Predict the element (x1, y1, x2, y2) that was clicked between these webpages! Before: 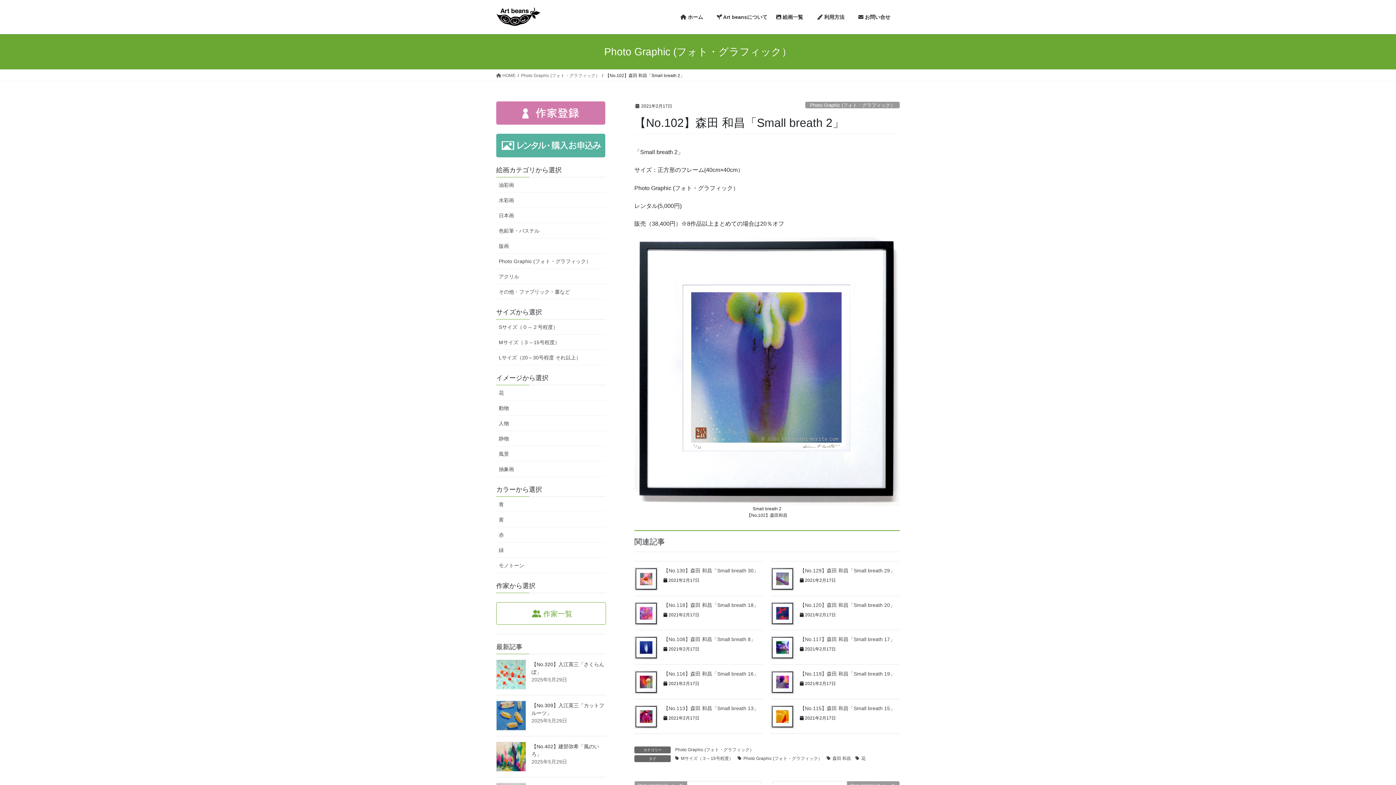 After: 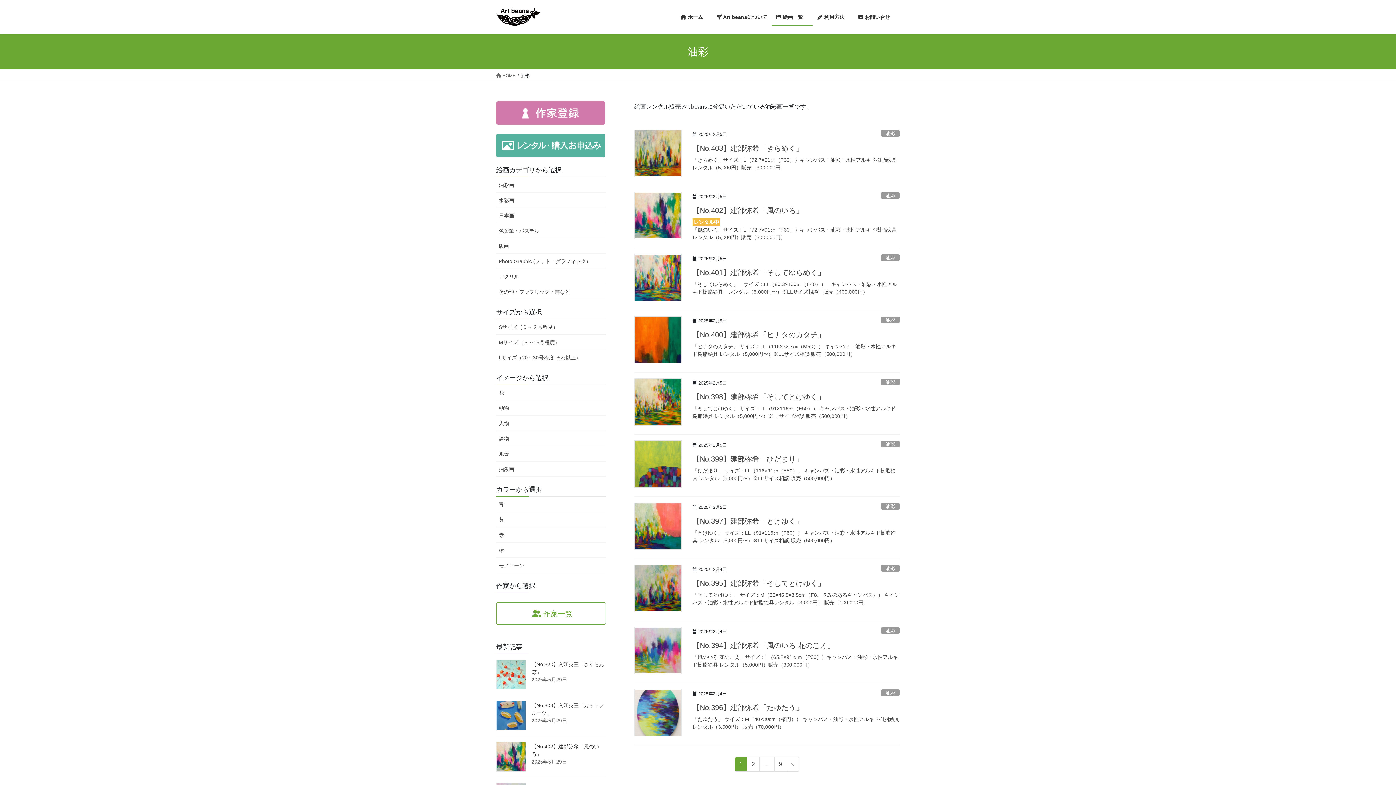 Action: bbox: (496, 177, 606, 192) label: 油彩画